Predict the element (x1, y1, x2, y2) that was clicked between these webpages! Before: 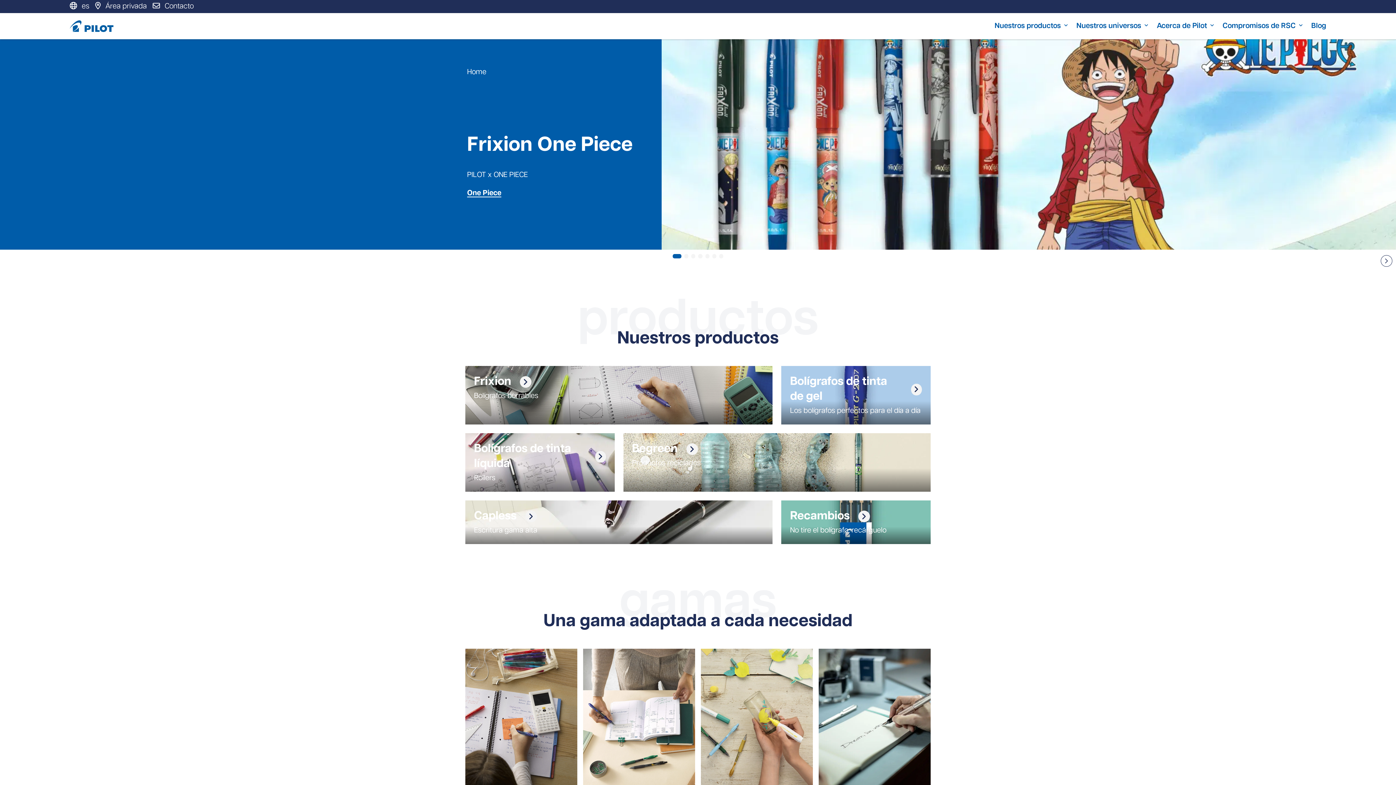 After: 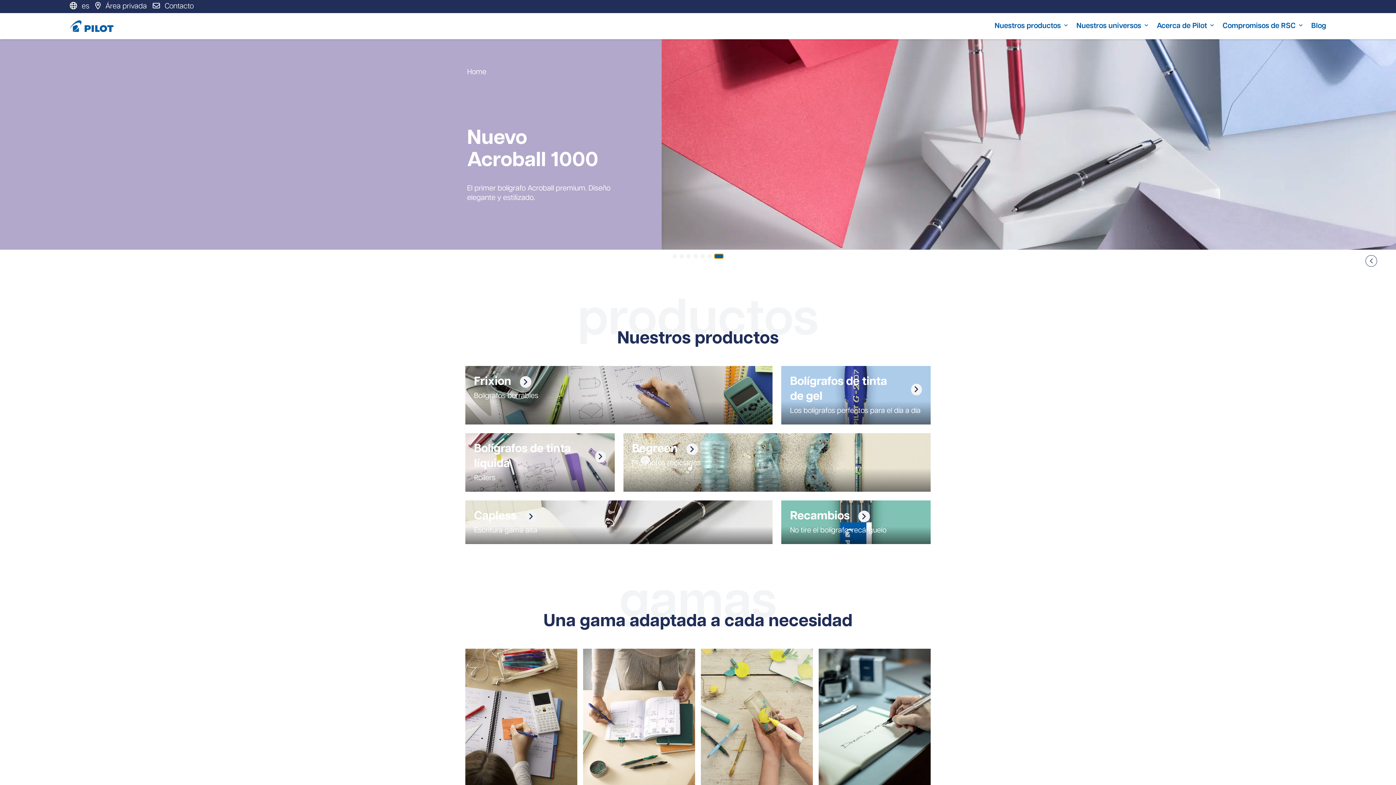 Action: label: Go to slide 7 bbox: (719, 254, 723, 258)